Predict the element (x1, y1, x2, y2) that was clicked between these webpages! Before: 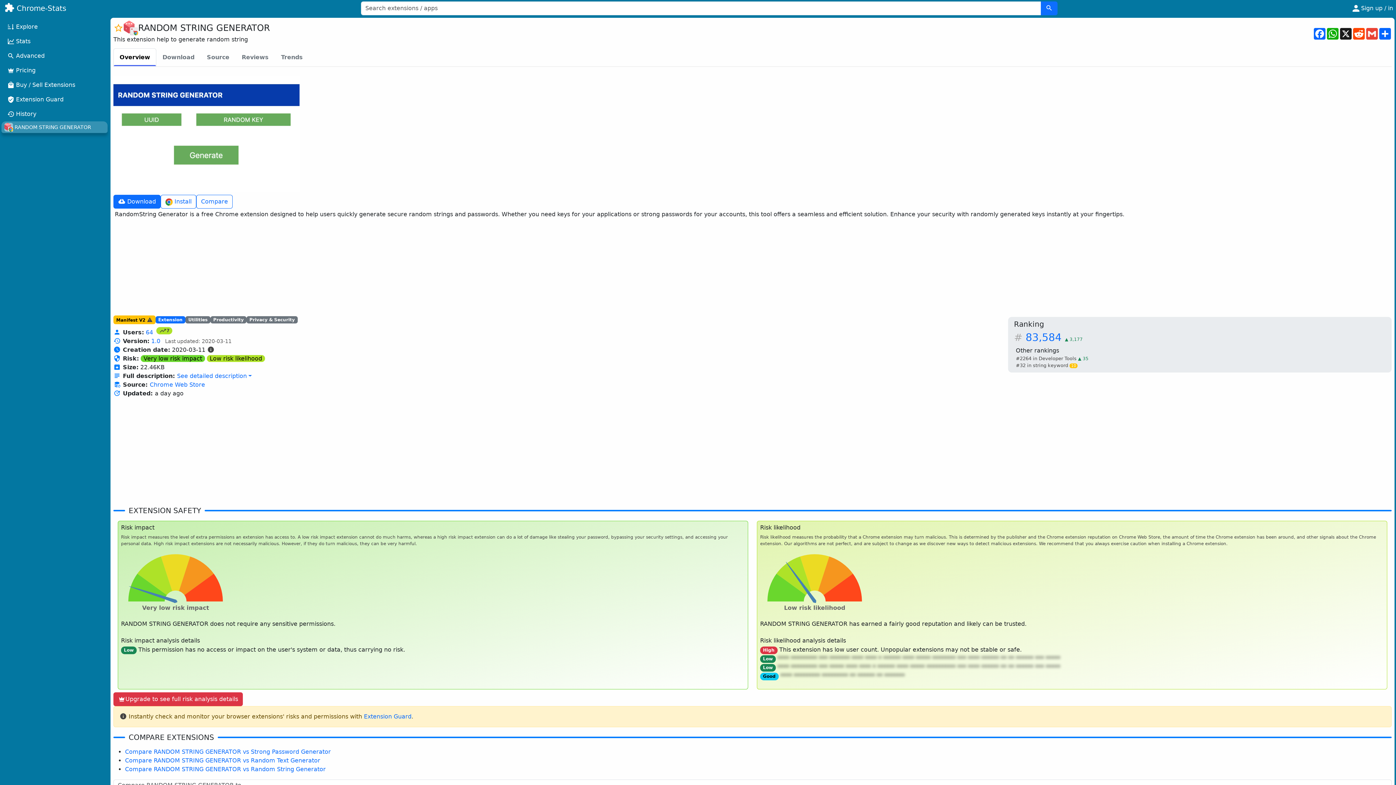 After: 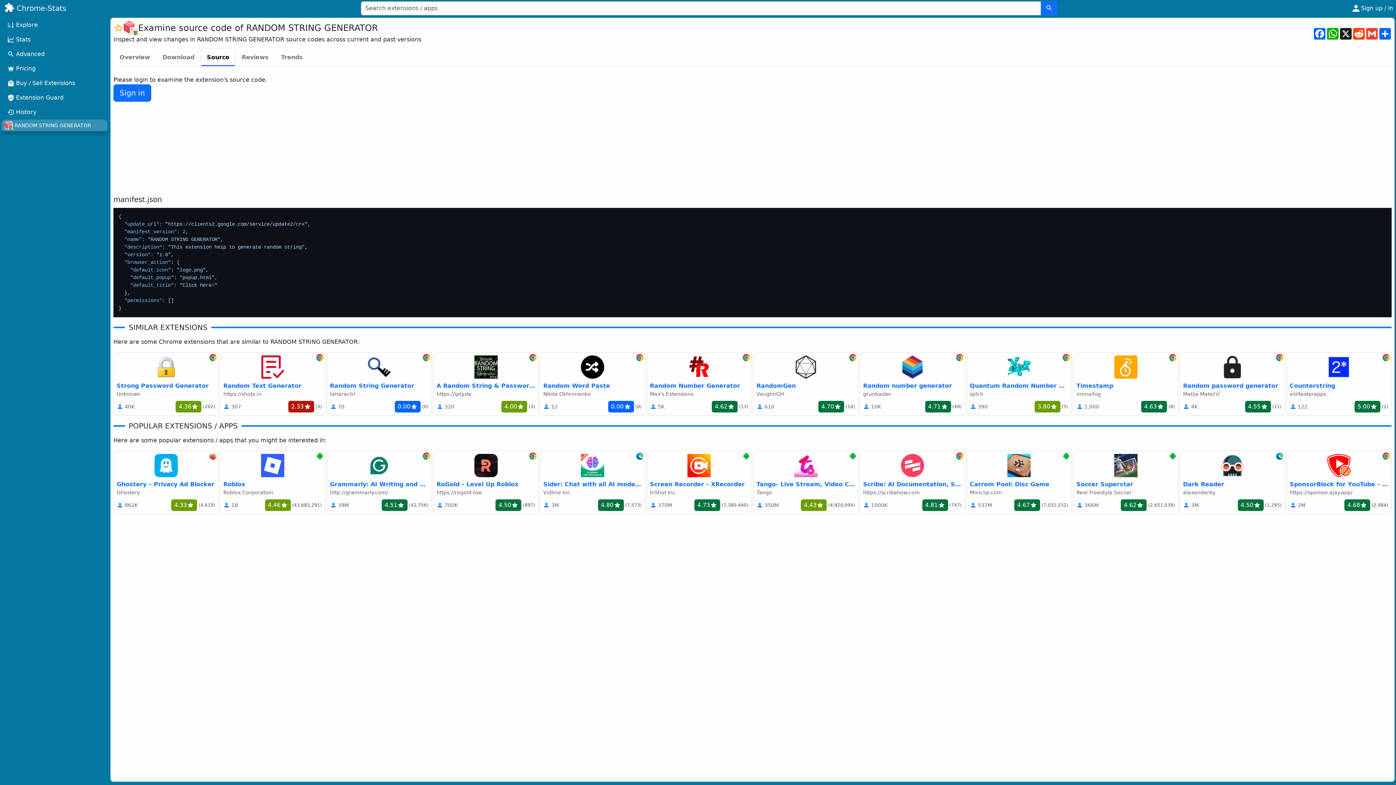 Action: label: Source bbox: (200, 48, 235, 66)